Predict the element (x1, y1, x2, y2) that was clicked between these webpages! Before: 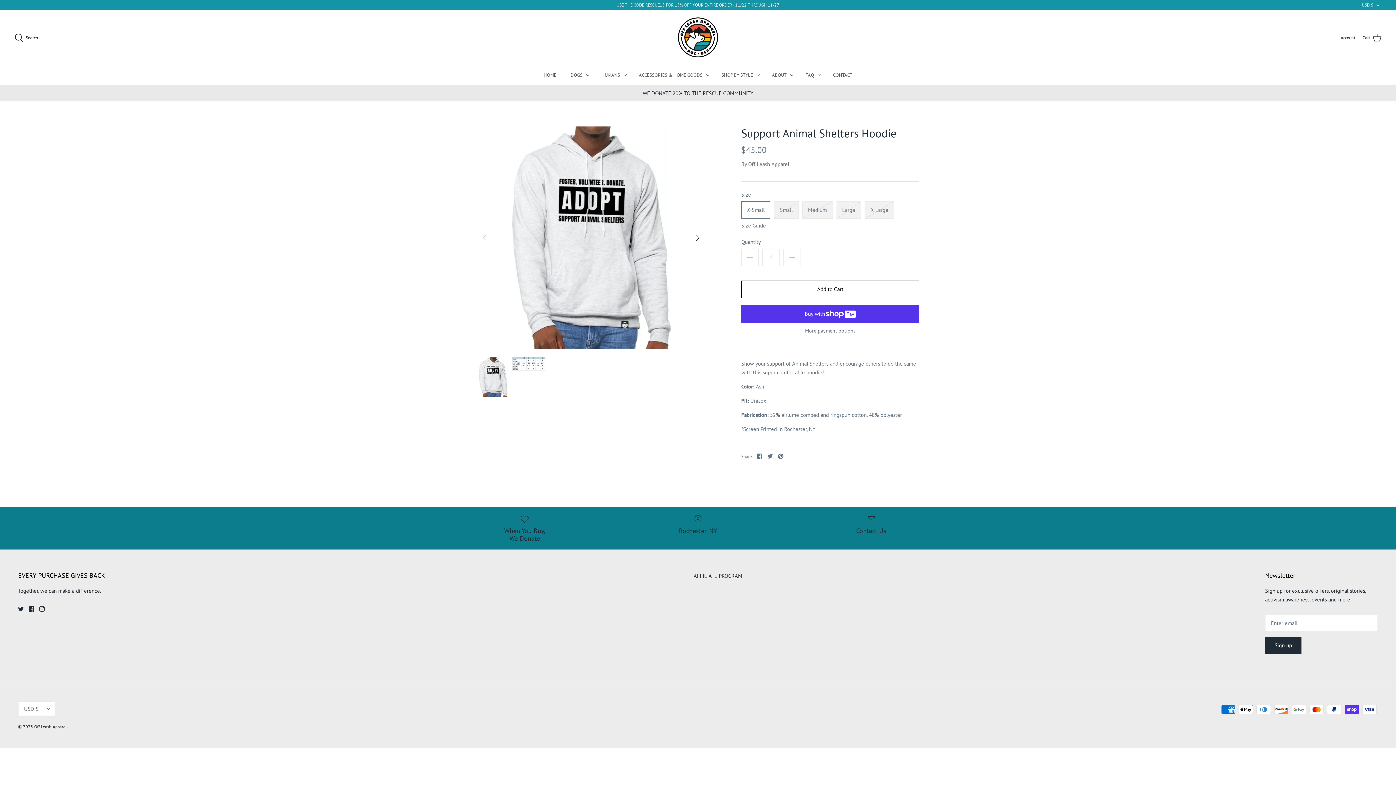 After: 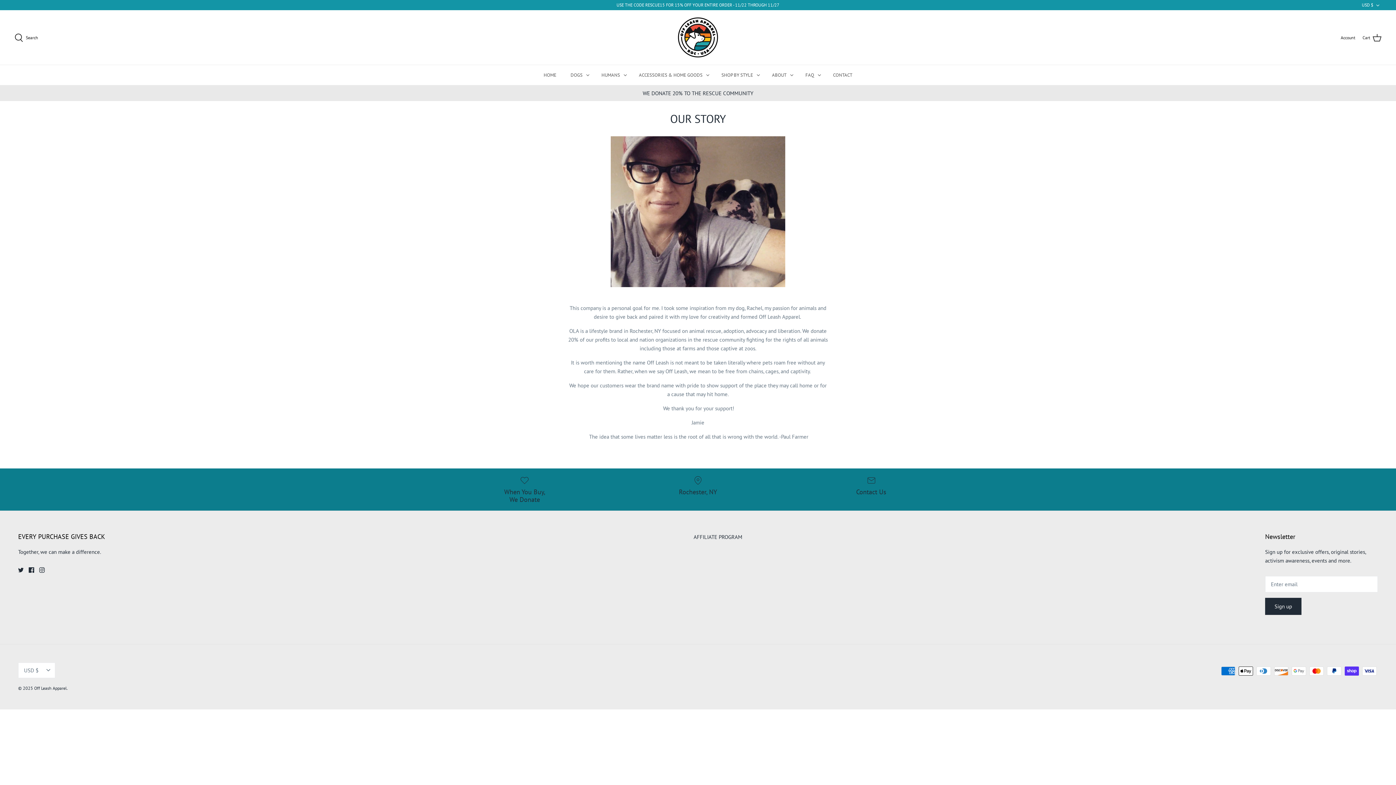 Action: label: ABOUT bbox: (765, 65, 793, 85)